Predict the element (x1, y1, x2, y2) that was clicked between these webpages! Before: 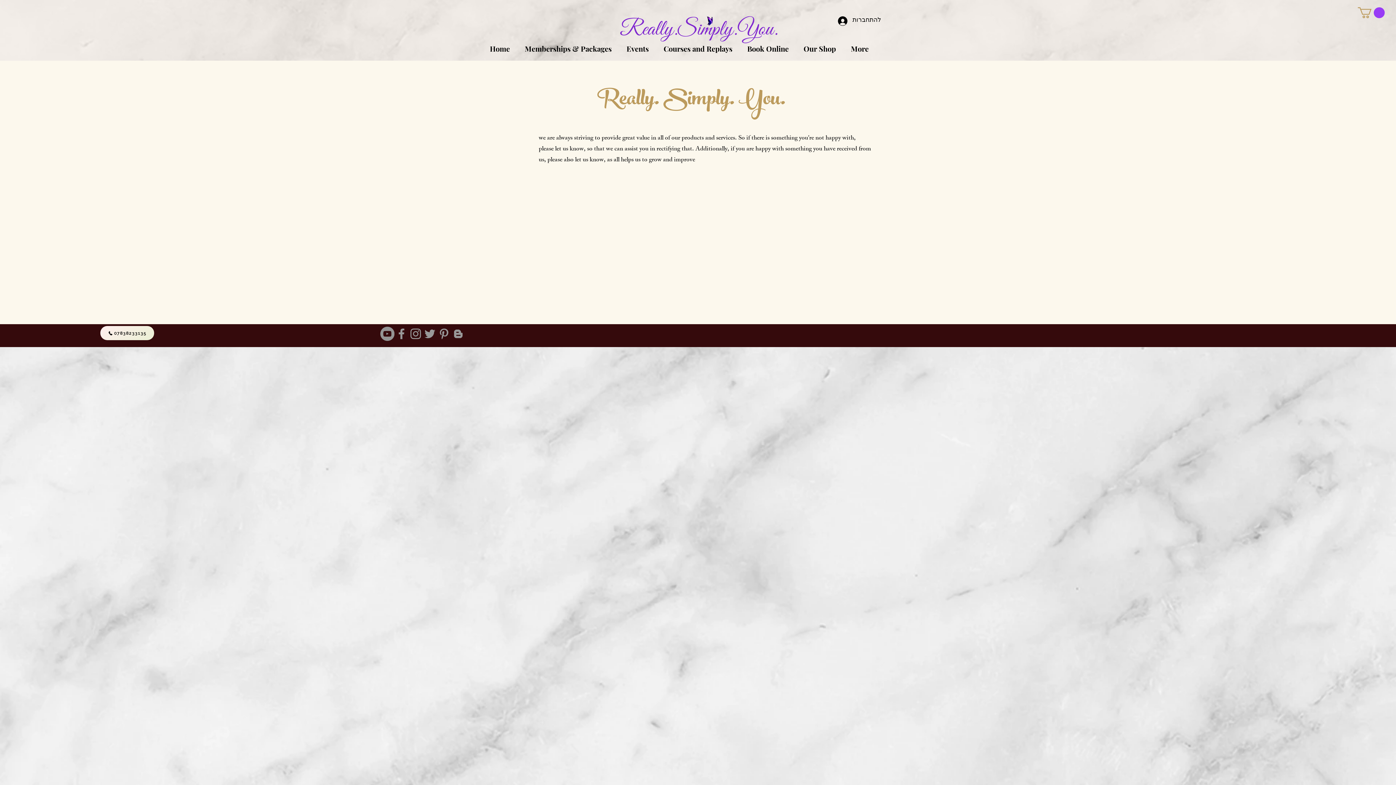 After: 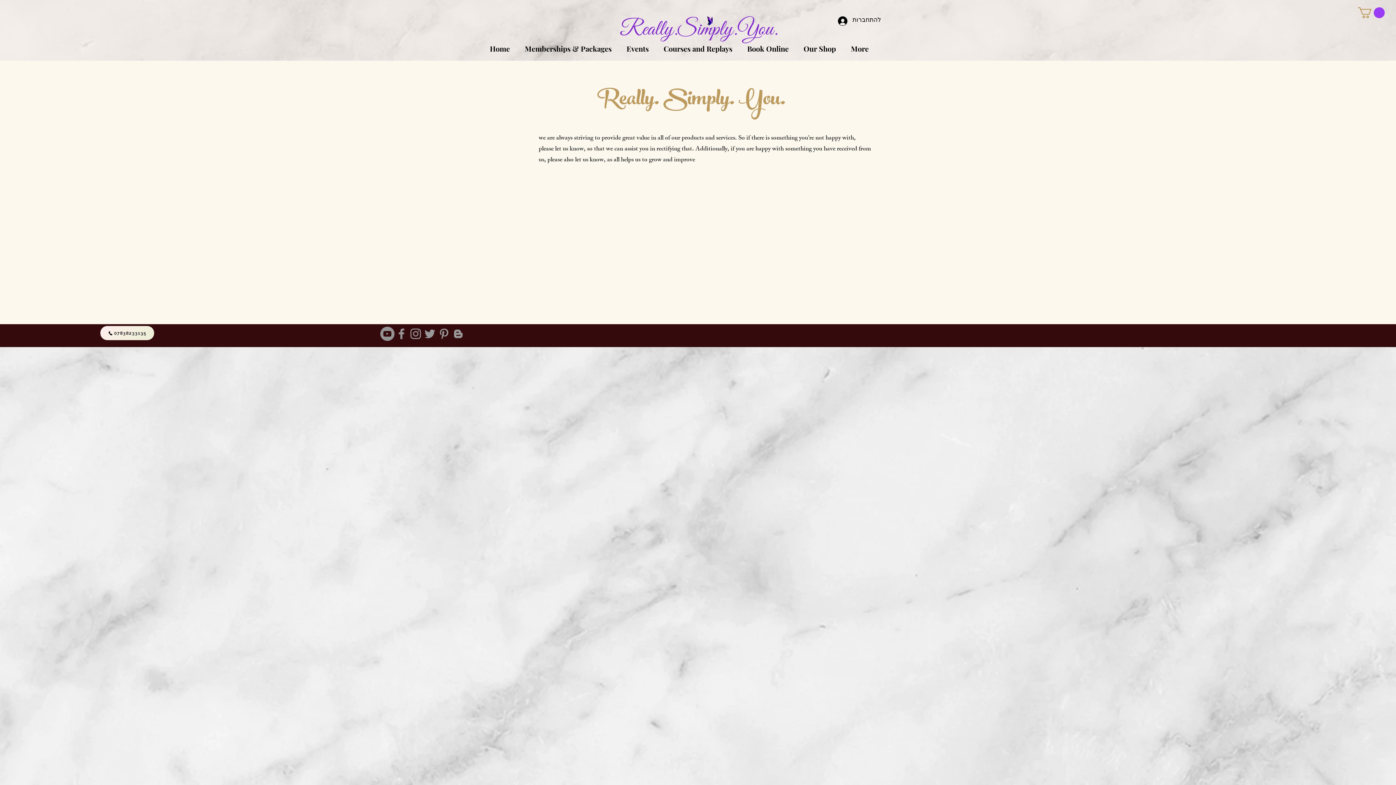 Action: bbox: (1358, 7, 1385, 18)